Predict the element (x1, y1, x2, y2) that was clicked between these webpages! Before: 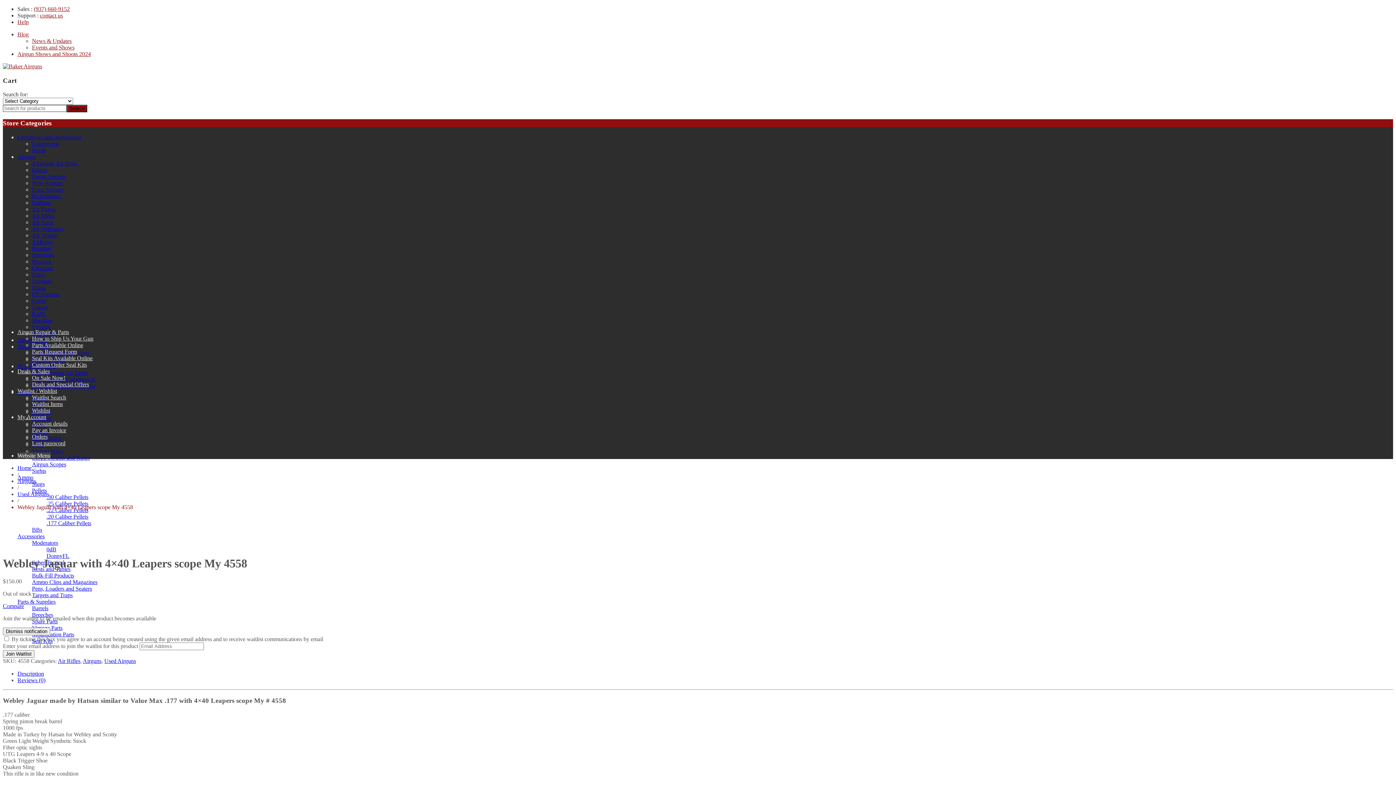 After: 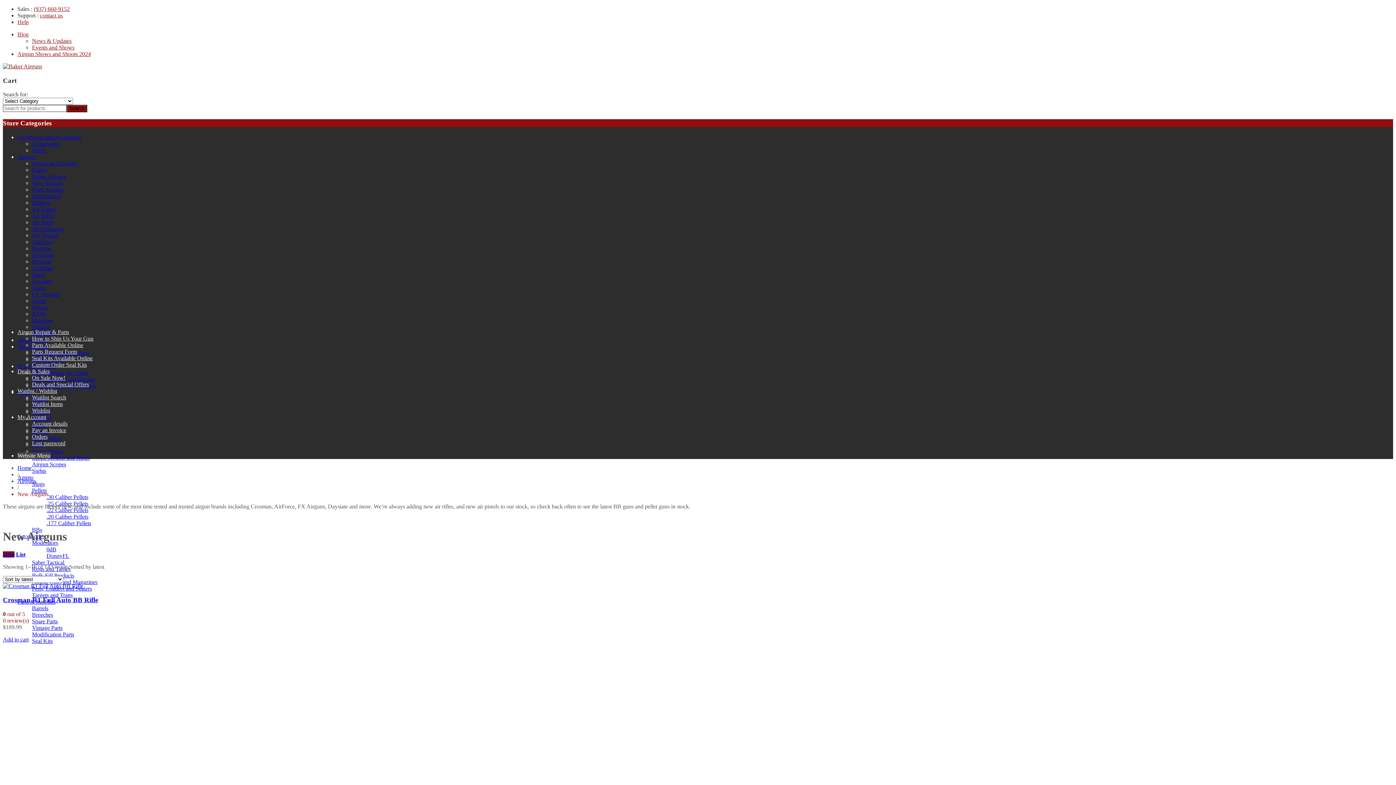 Action: label: New Airguns bbox: (32, 179, 62, 186)